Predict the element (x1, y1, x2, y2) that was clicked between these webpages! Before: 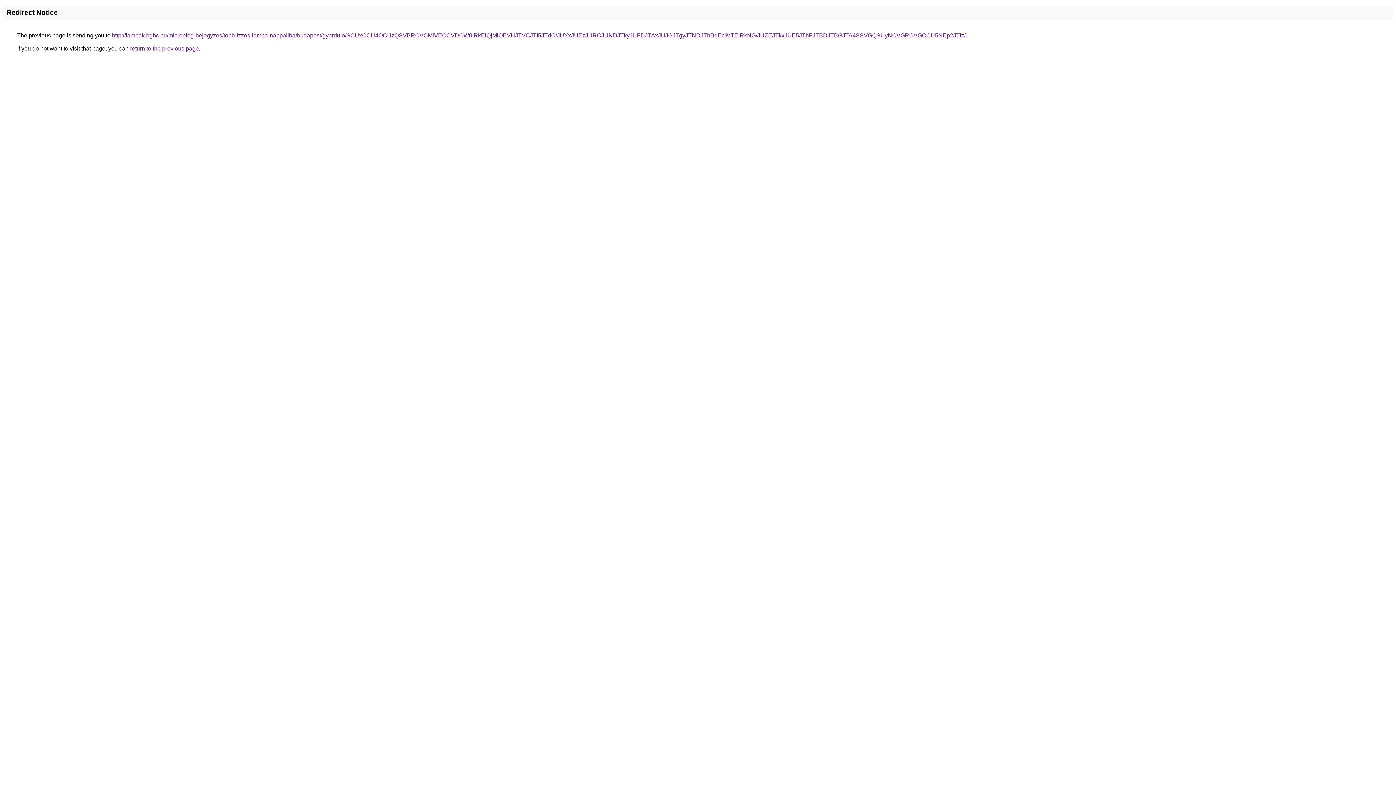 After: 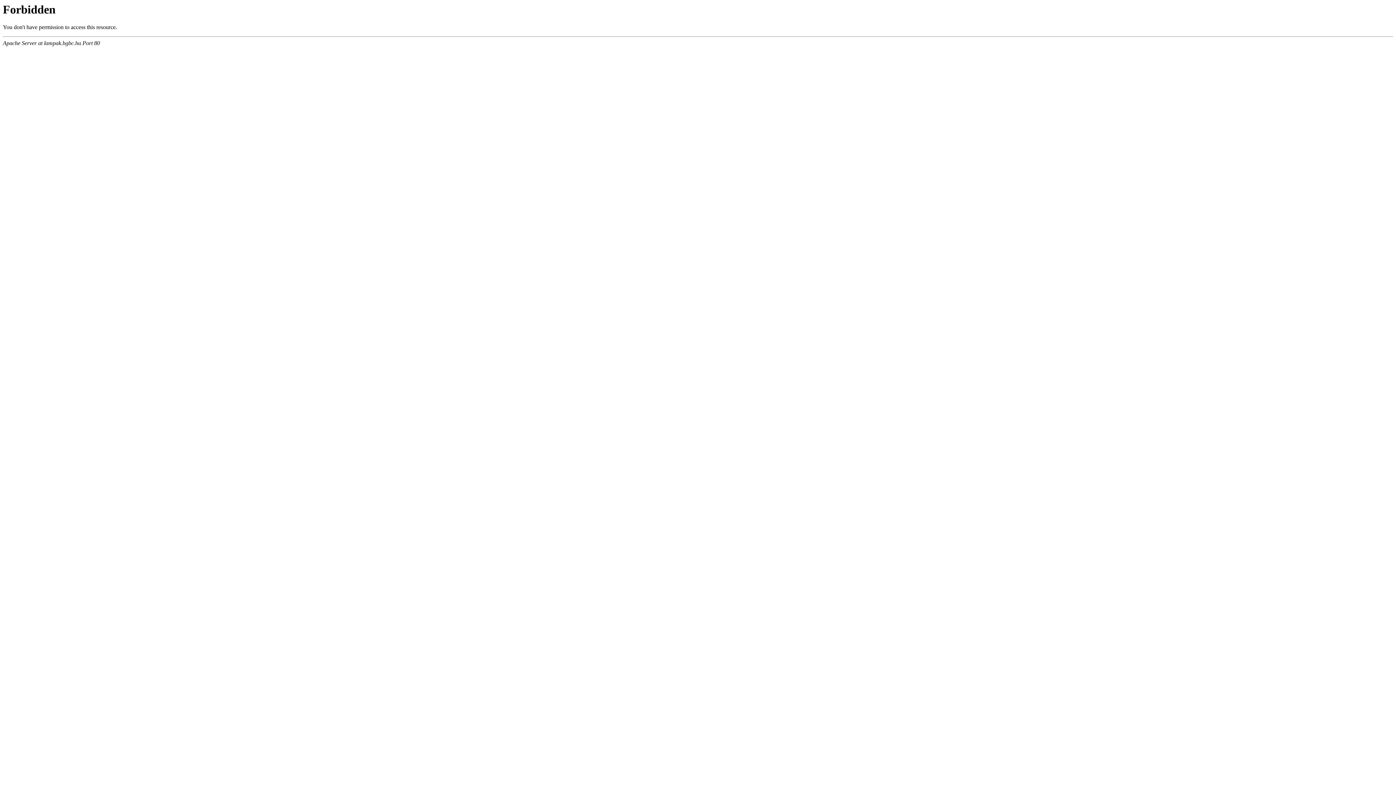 Action: label: http://lampak.bgbc.hu/microblog-bejegyzes/tobb-izzos-lampa-nappaliba/budapest/gyardulo/SCUxOCU4OCUzQSVBRCVCMiVEOCVDOW0lRkElQjMlOEVHJTVCJTI5JTdC/JUYxJUEzJURCJUNDJTkyJUFDJTAxJUJGJTgyJTNDJThBdEclMTElRkNG/JUZEJTkxJUE5JThFJTBDJTBGJTA4SSVGQSUyNCVGRCVGOCU5NEp2JTIz/ bbox: (112, 32, 965, 38)